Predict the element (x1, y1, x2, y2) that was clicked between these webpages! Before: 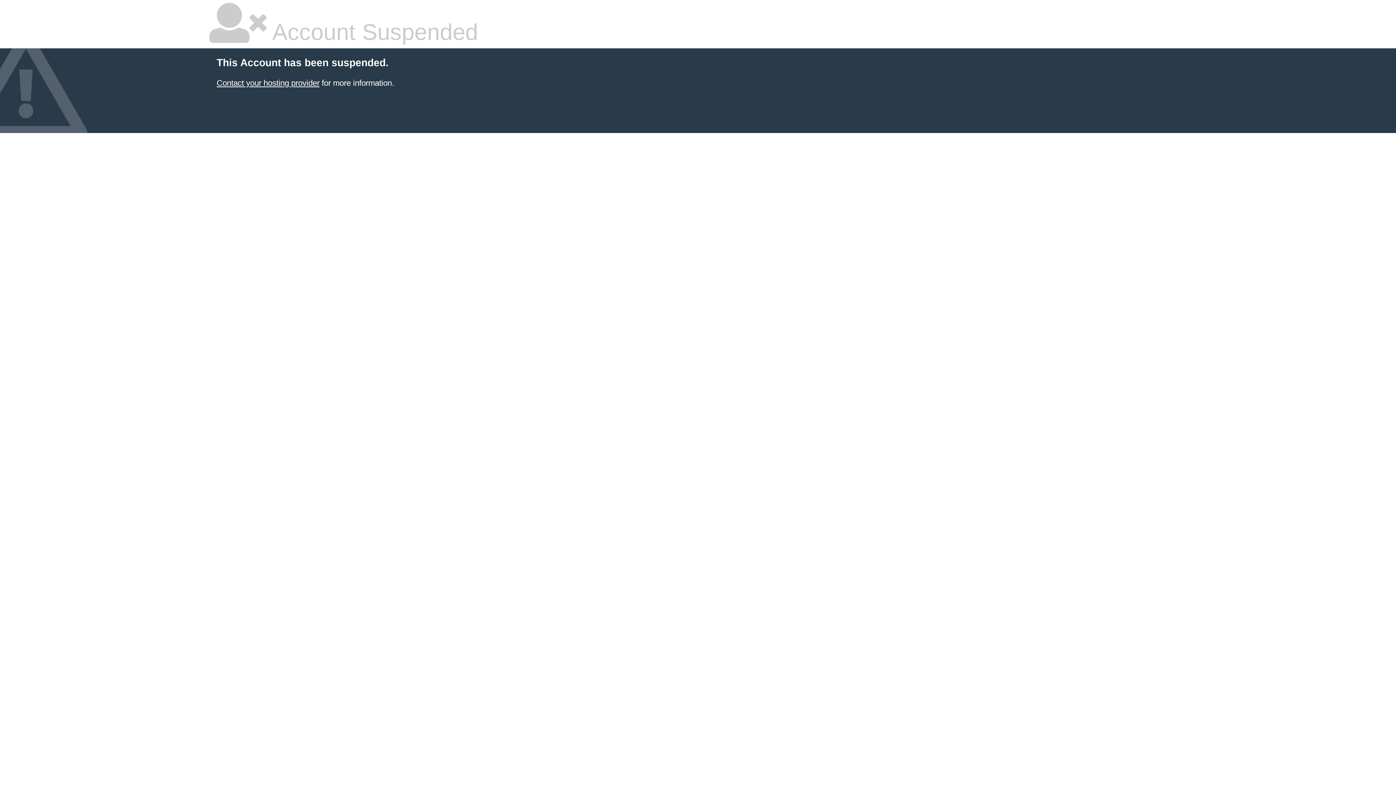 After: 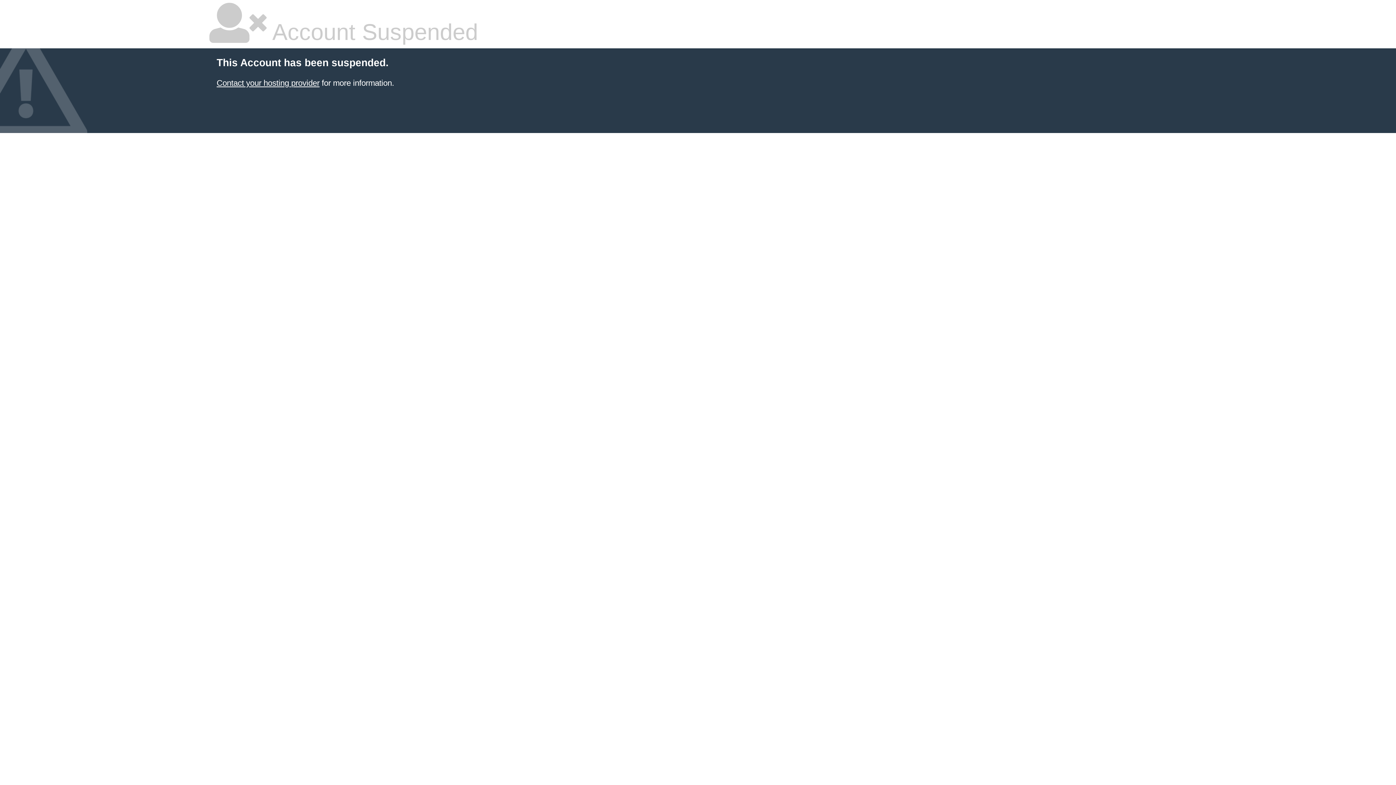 Action: bbox: (216, 78, 319, 87) label: Contact your hosting provider